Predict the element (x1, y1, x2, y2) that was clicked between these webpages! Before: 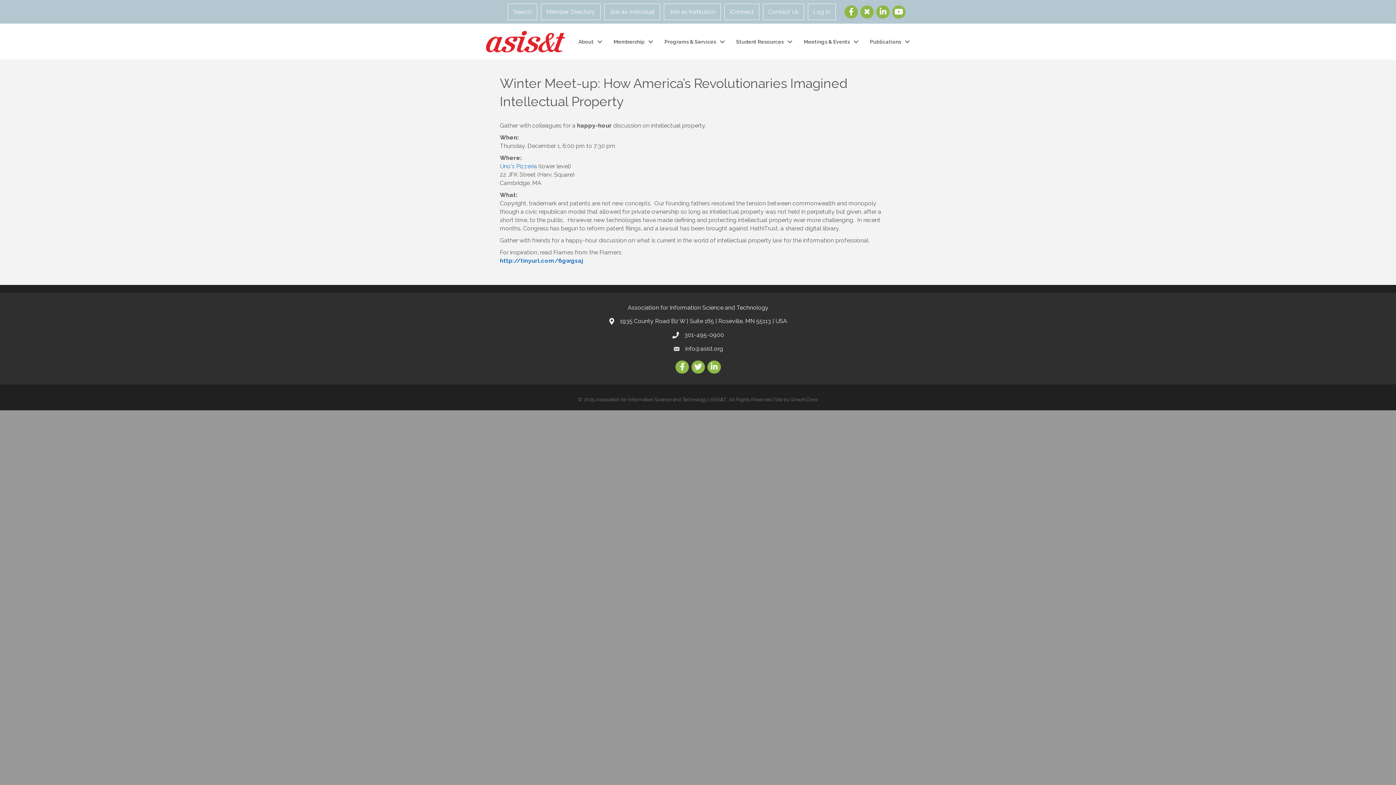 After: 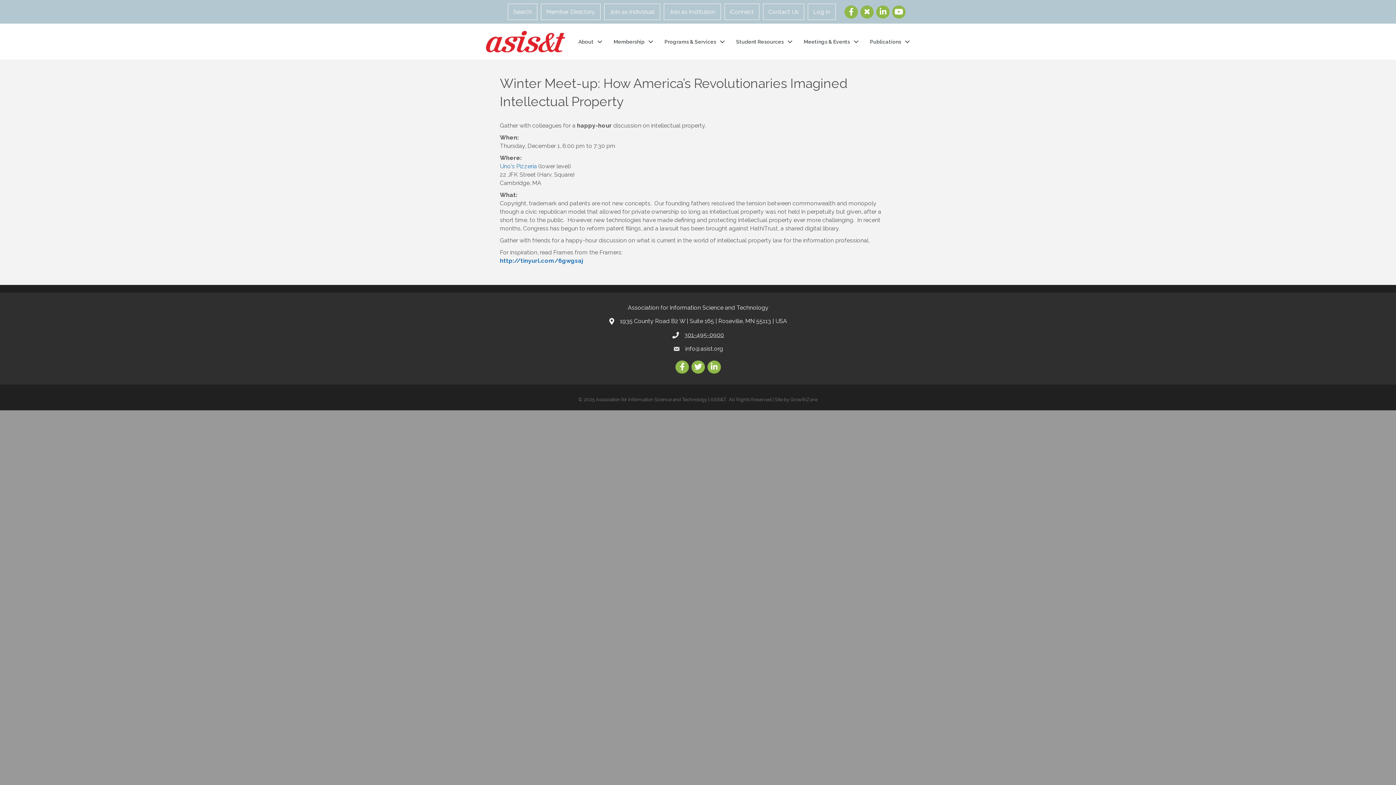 Action: bbox: (684, 331, 724, 339) label: 301-495-0900